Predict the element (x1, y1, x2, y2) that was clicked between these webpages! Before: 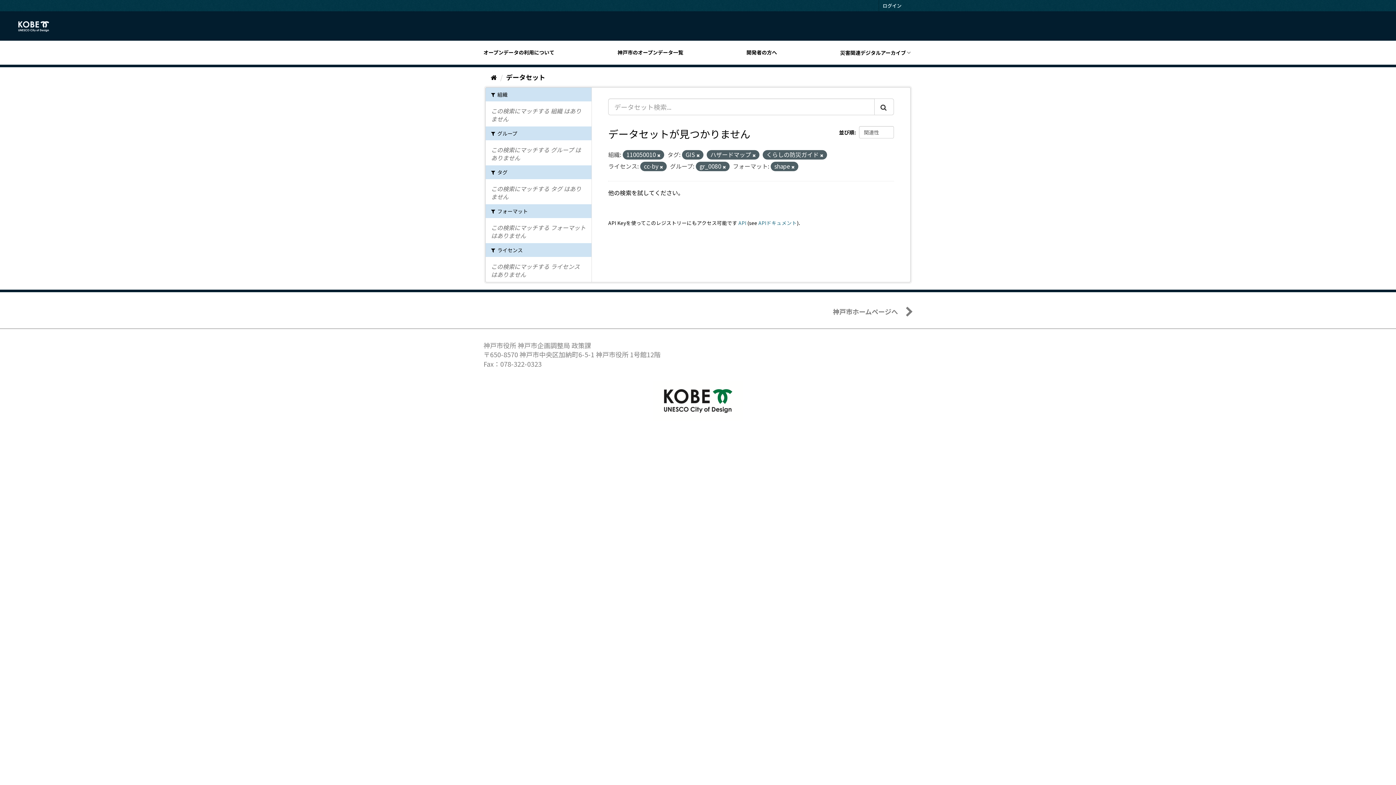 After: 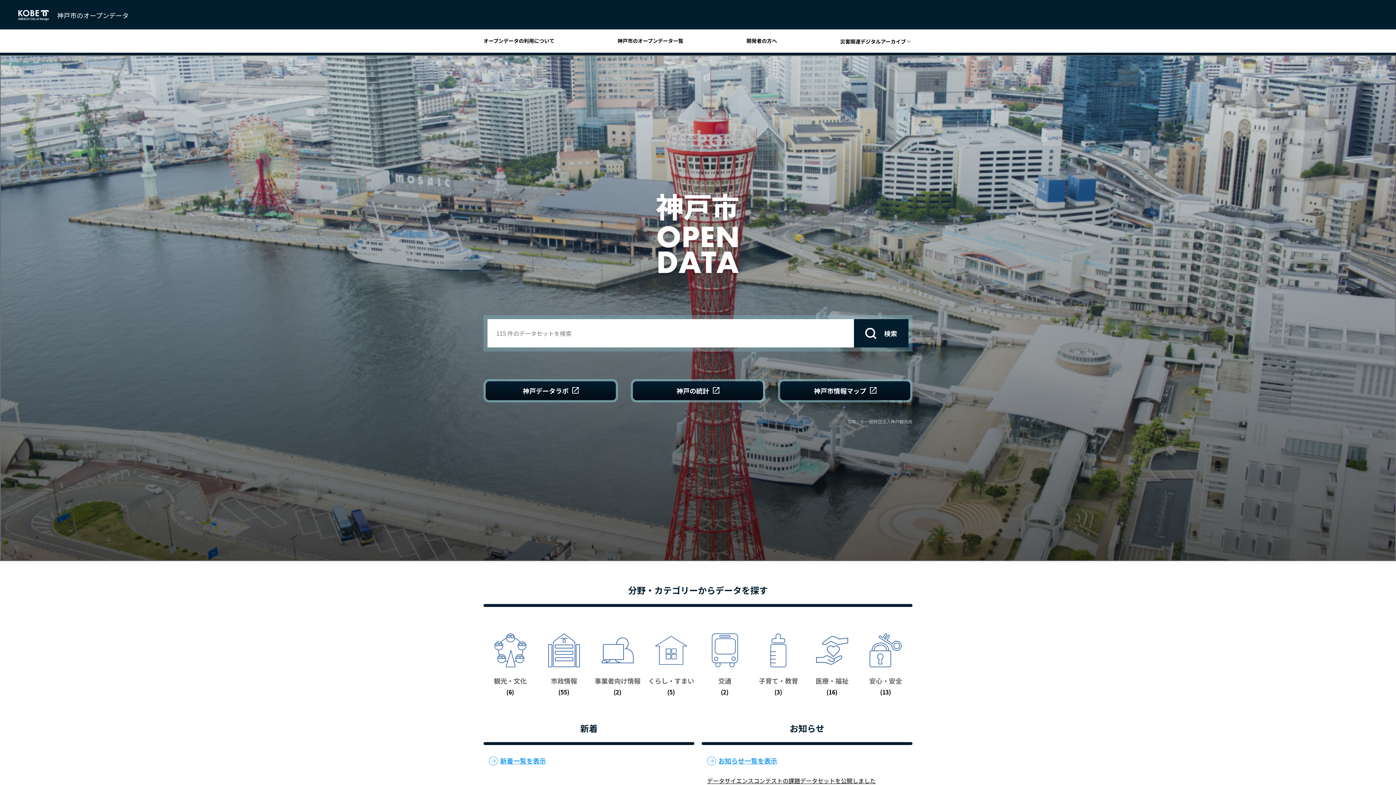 Action: bbox: (18, 21, 57, 32)